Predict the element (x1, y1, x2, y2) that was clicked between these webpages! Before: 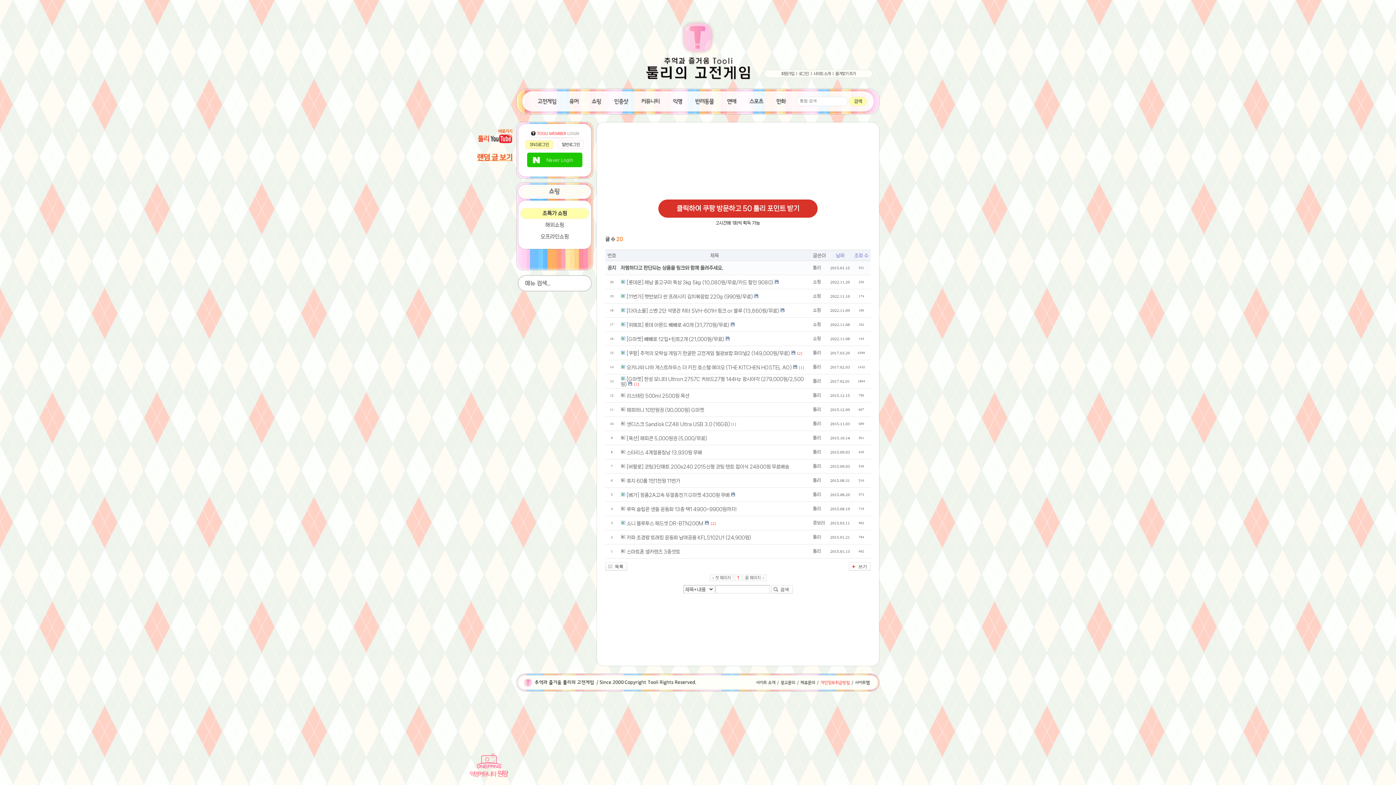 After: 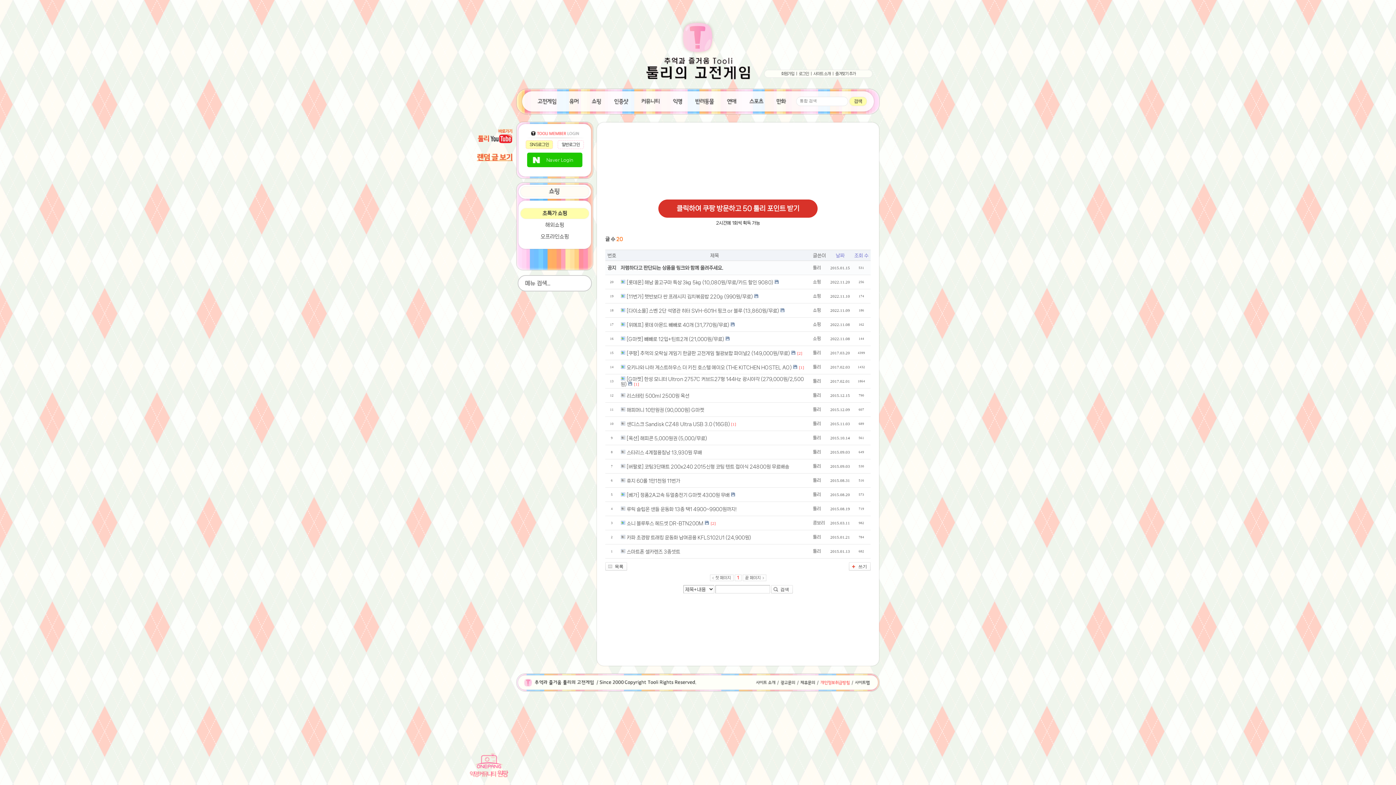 Action: bbox: (586, 94, 606, 107) label: 쇼핑